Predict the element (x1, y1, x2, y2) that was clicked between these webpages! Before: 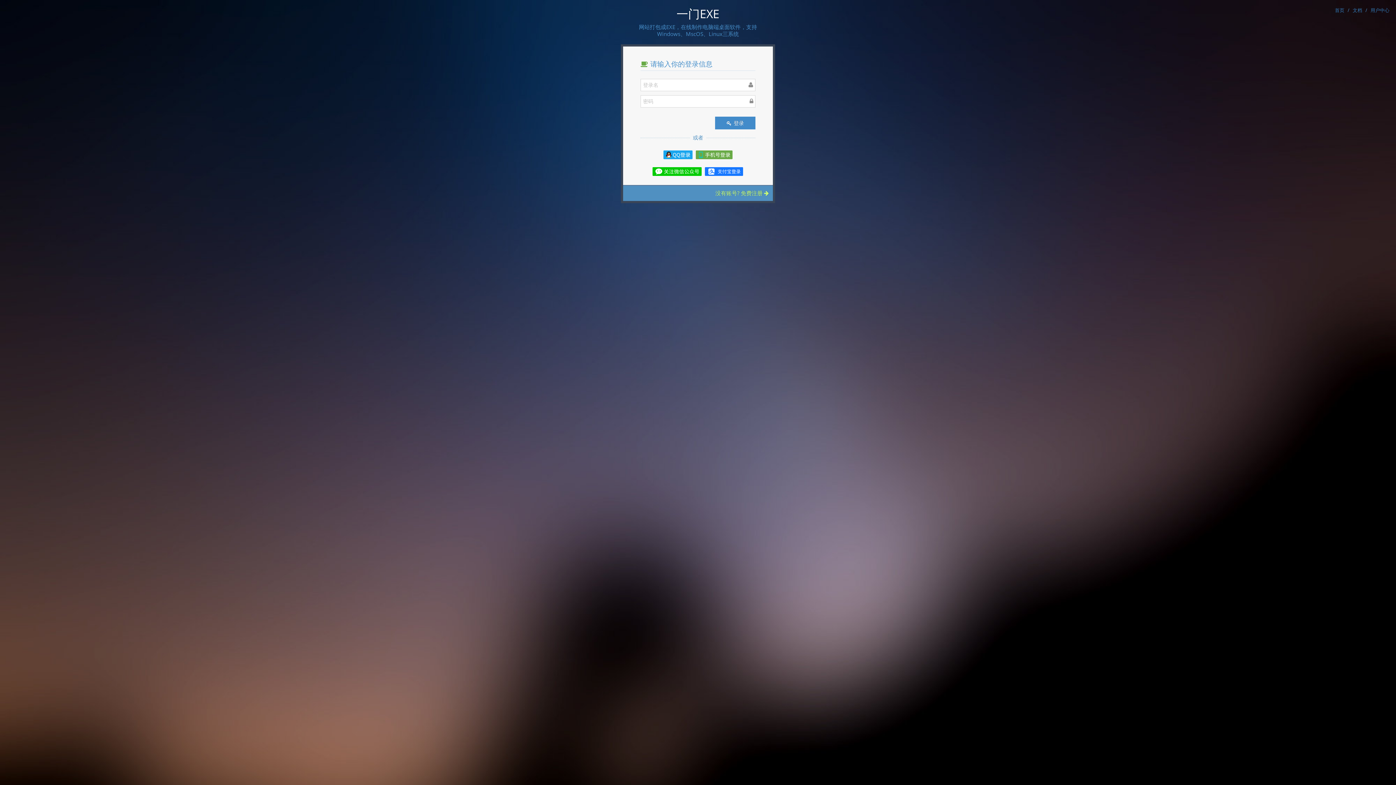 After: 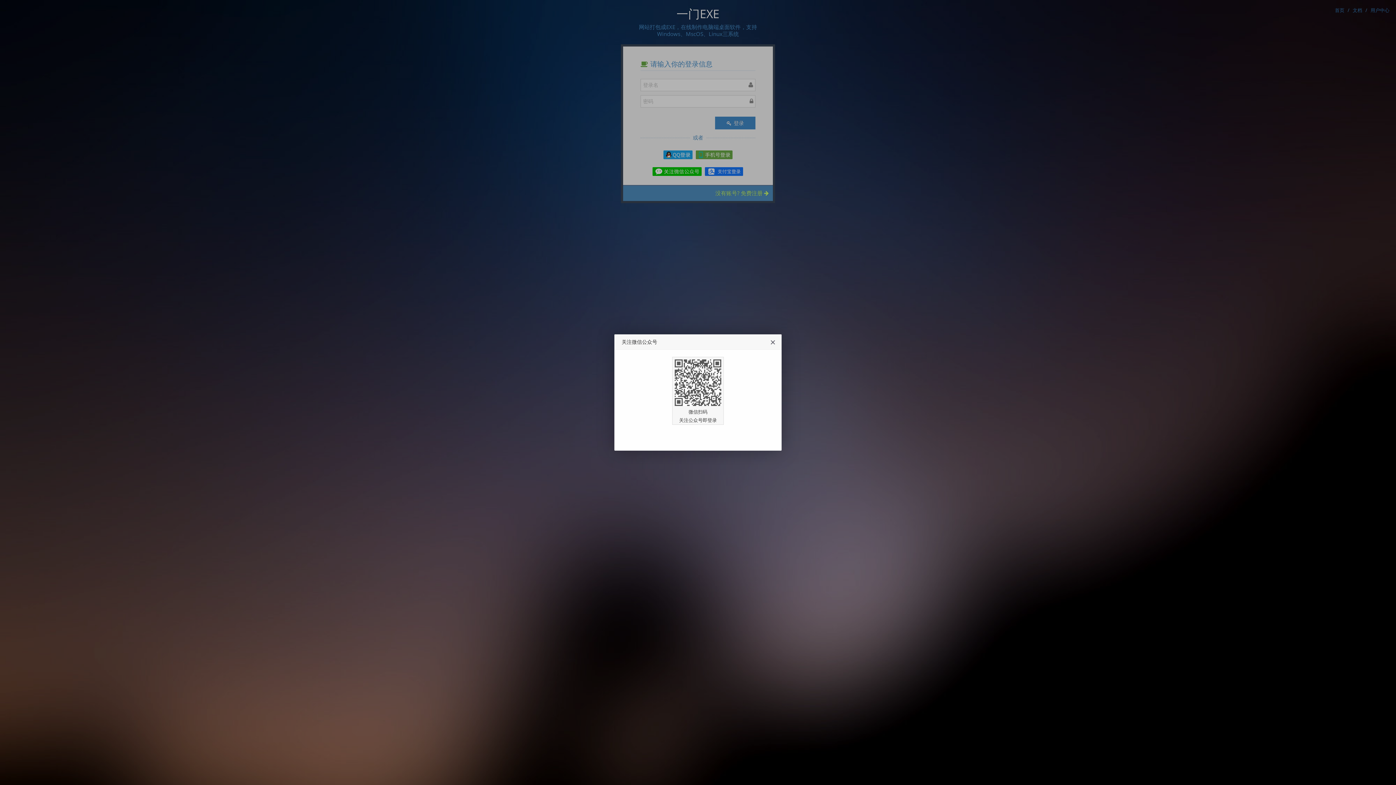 Action: bbox: (652, 167, 701, 174)